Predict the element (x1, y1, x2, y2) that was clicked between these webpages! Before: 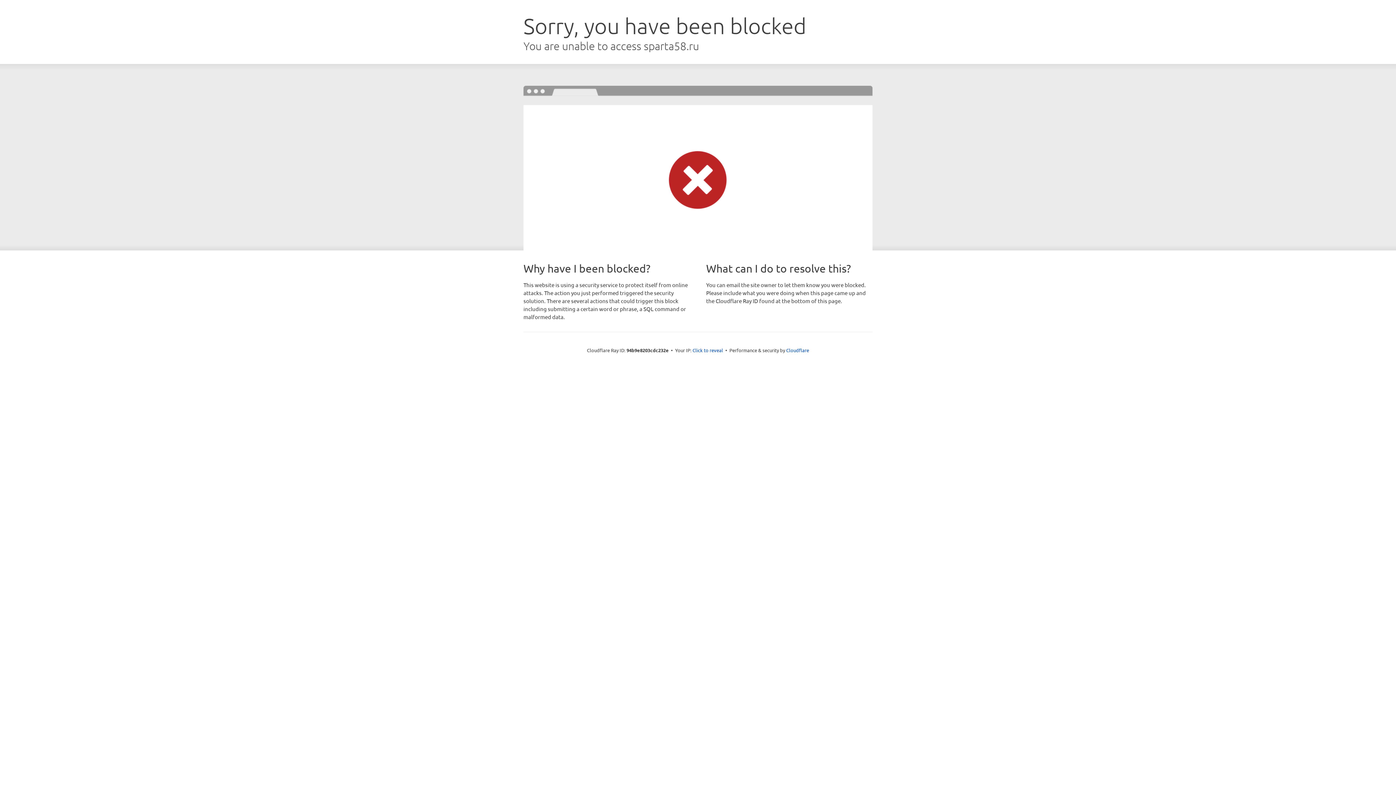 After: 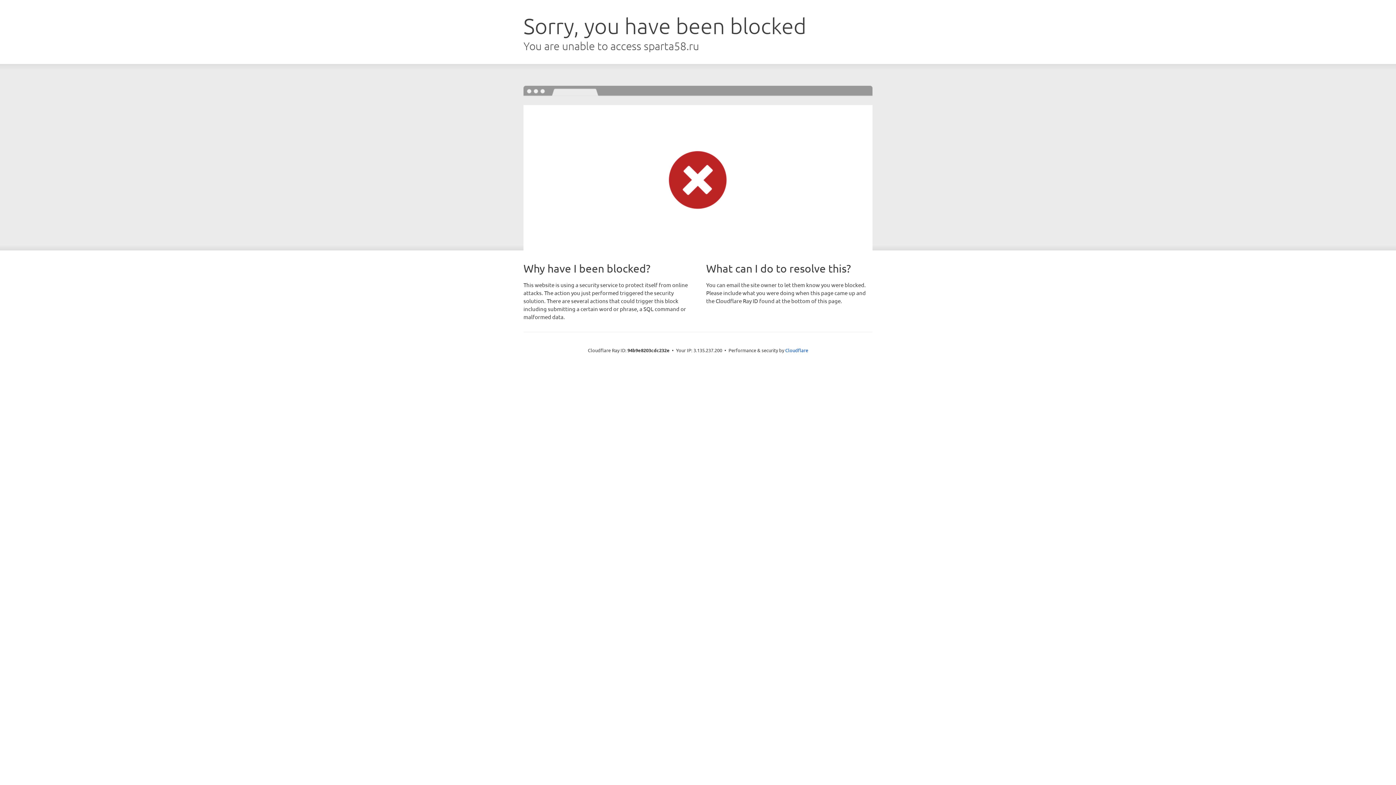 Action: bbox: (692, 346, 723, 353) label: Click to reveal